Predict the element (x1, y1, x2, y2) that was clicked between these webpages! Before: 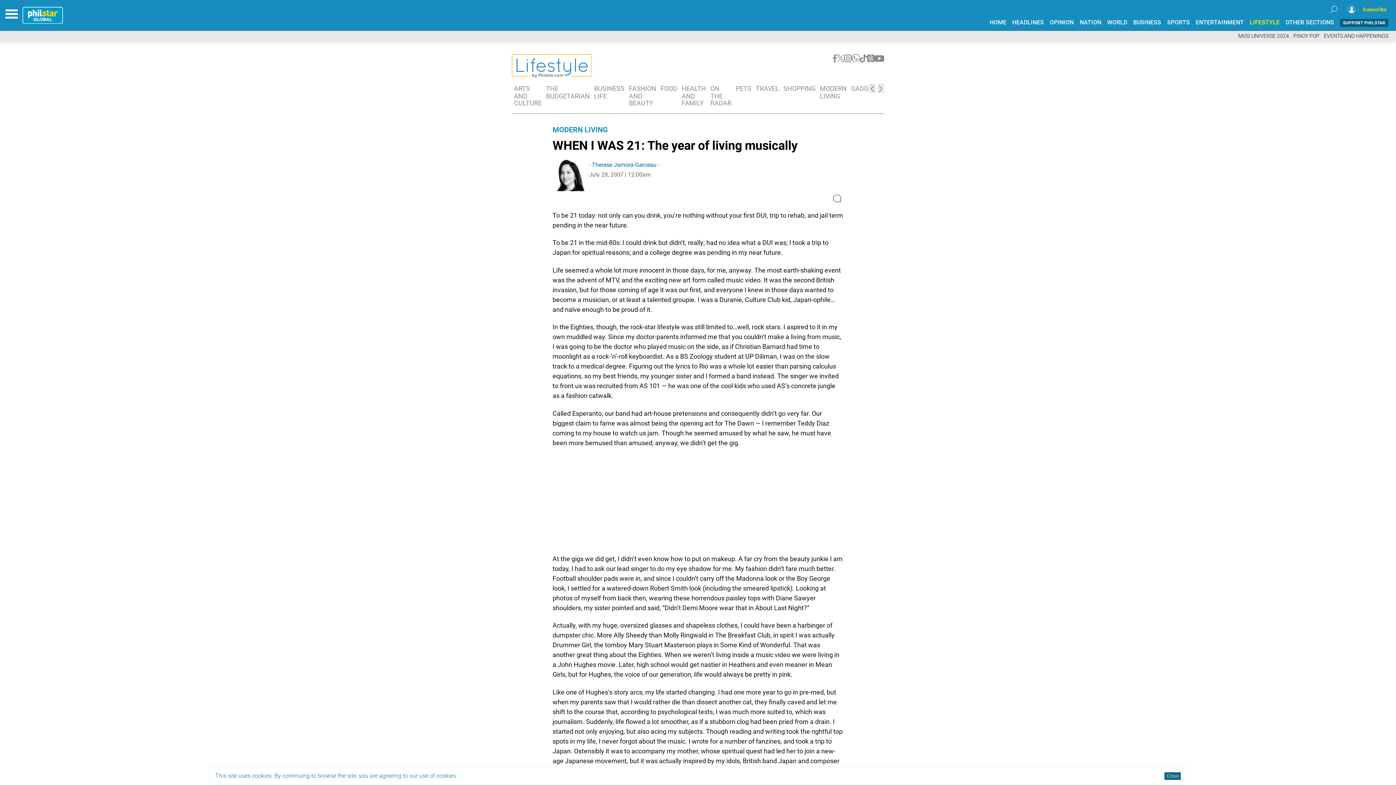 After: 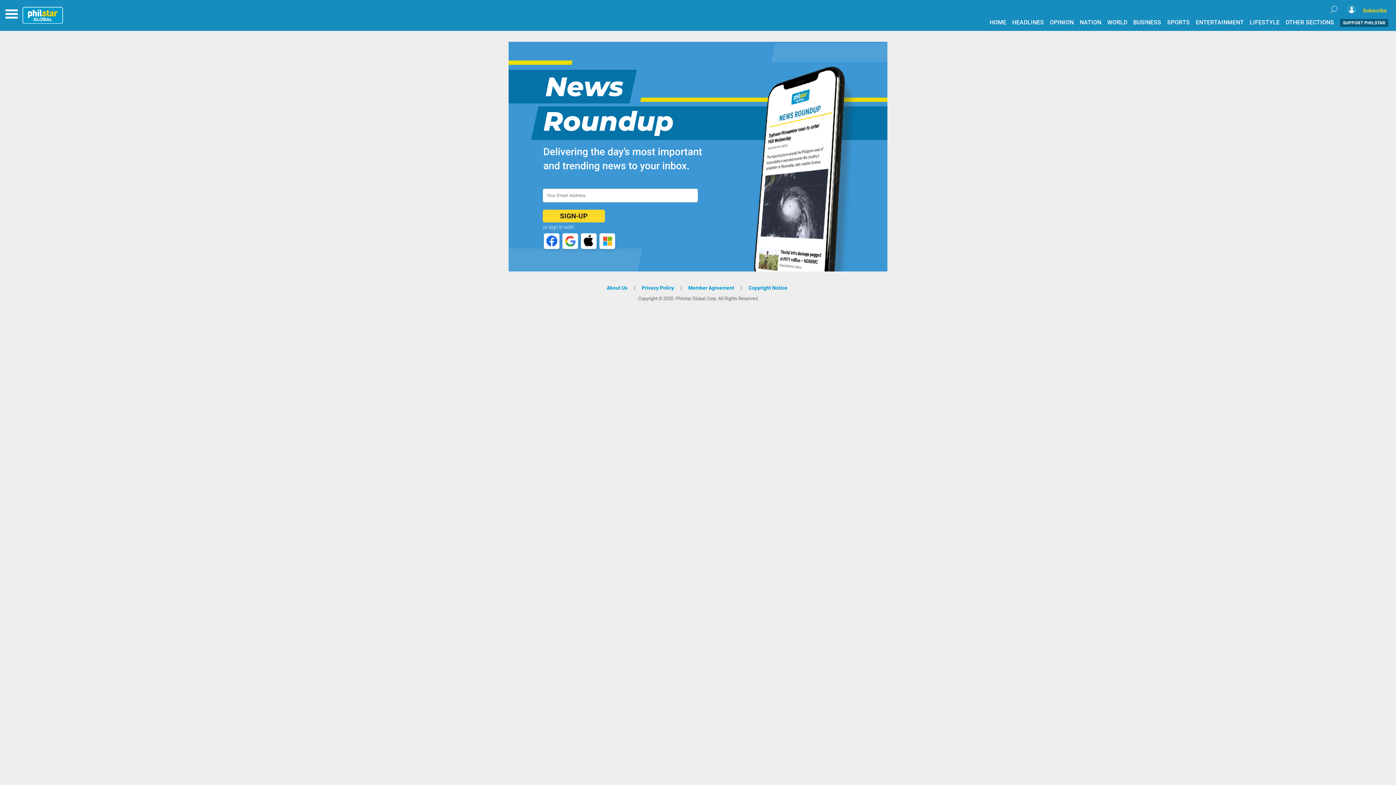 Action: label: Subscribe bbox: (1363, 5, 1387, 13)